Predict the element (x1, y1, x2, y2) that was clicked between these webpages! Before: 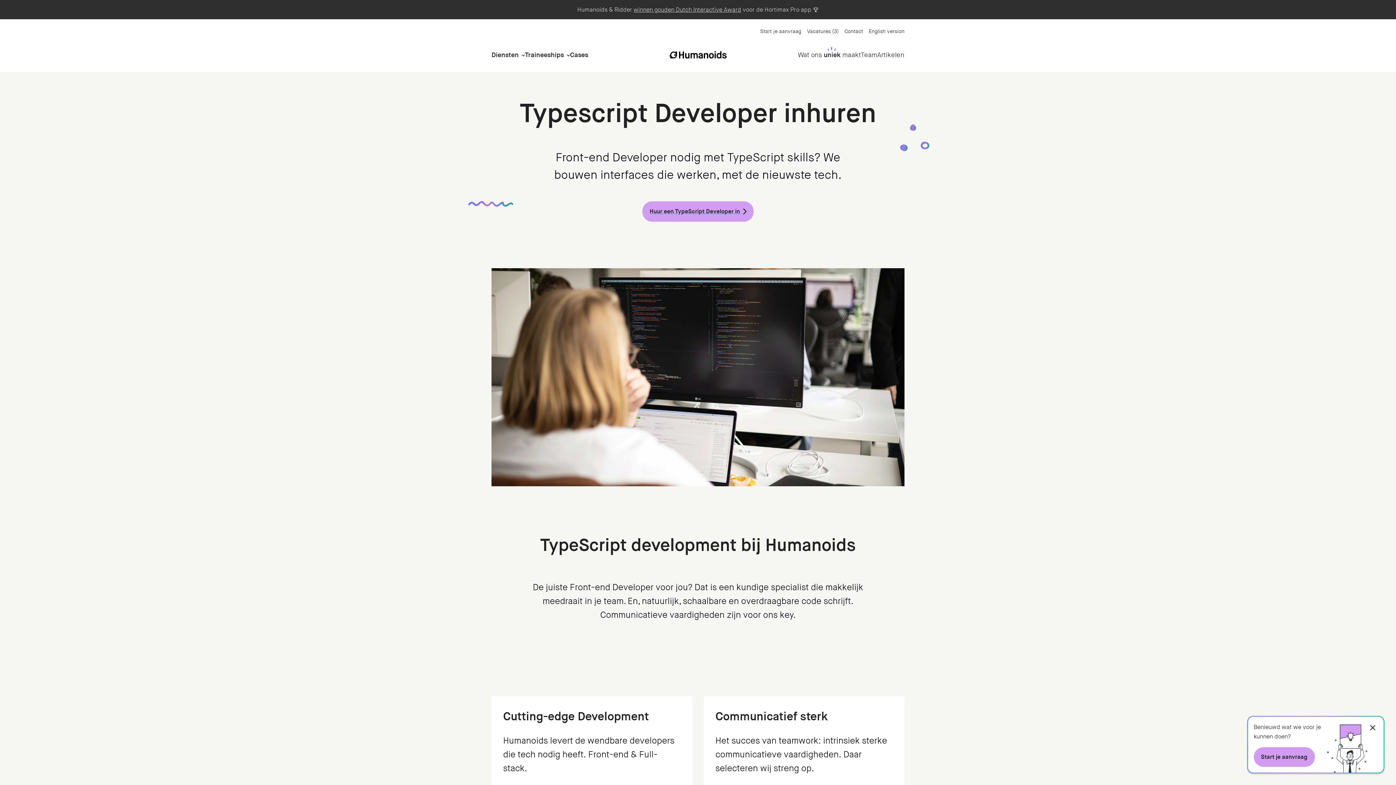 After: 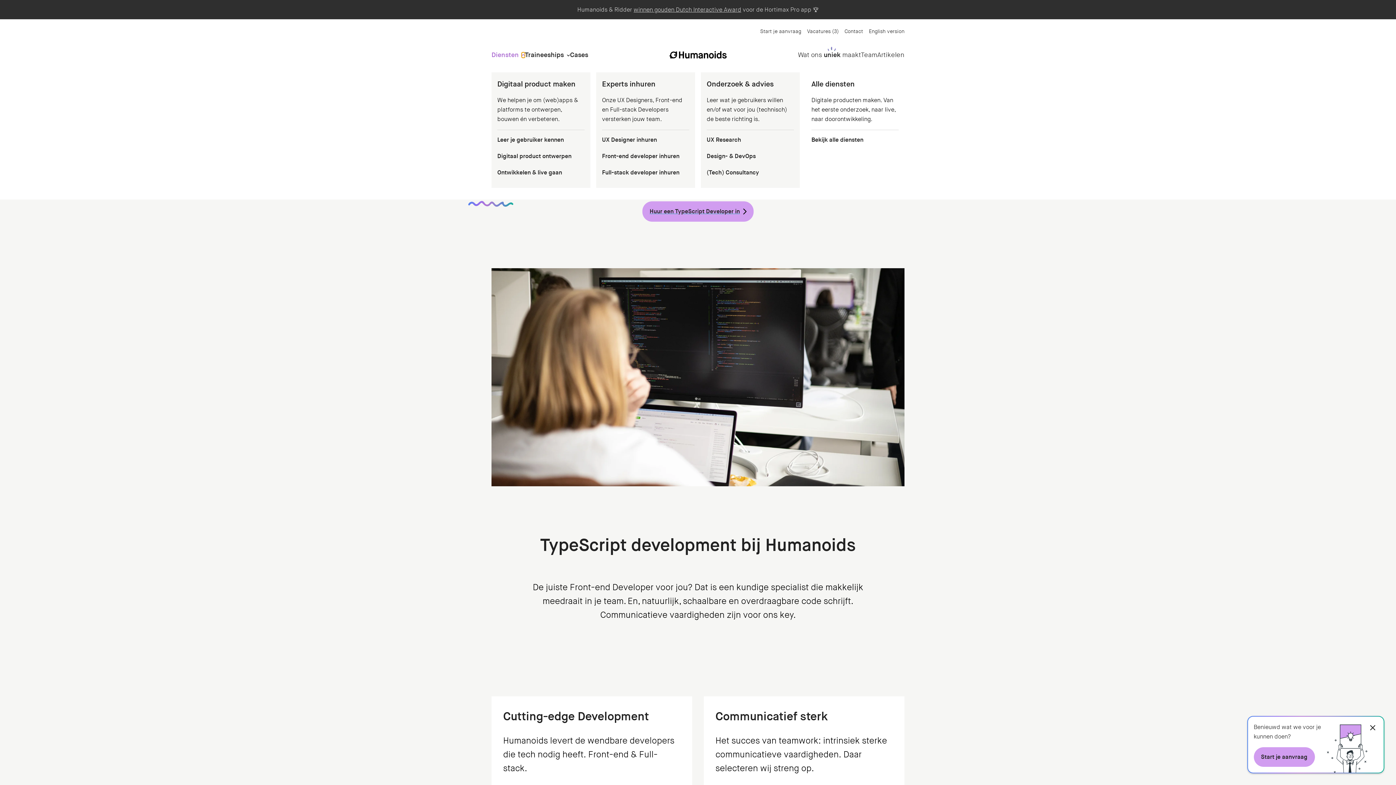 Action: bbox: (521, 52, 525, 57) label: Open Diensten